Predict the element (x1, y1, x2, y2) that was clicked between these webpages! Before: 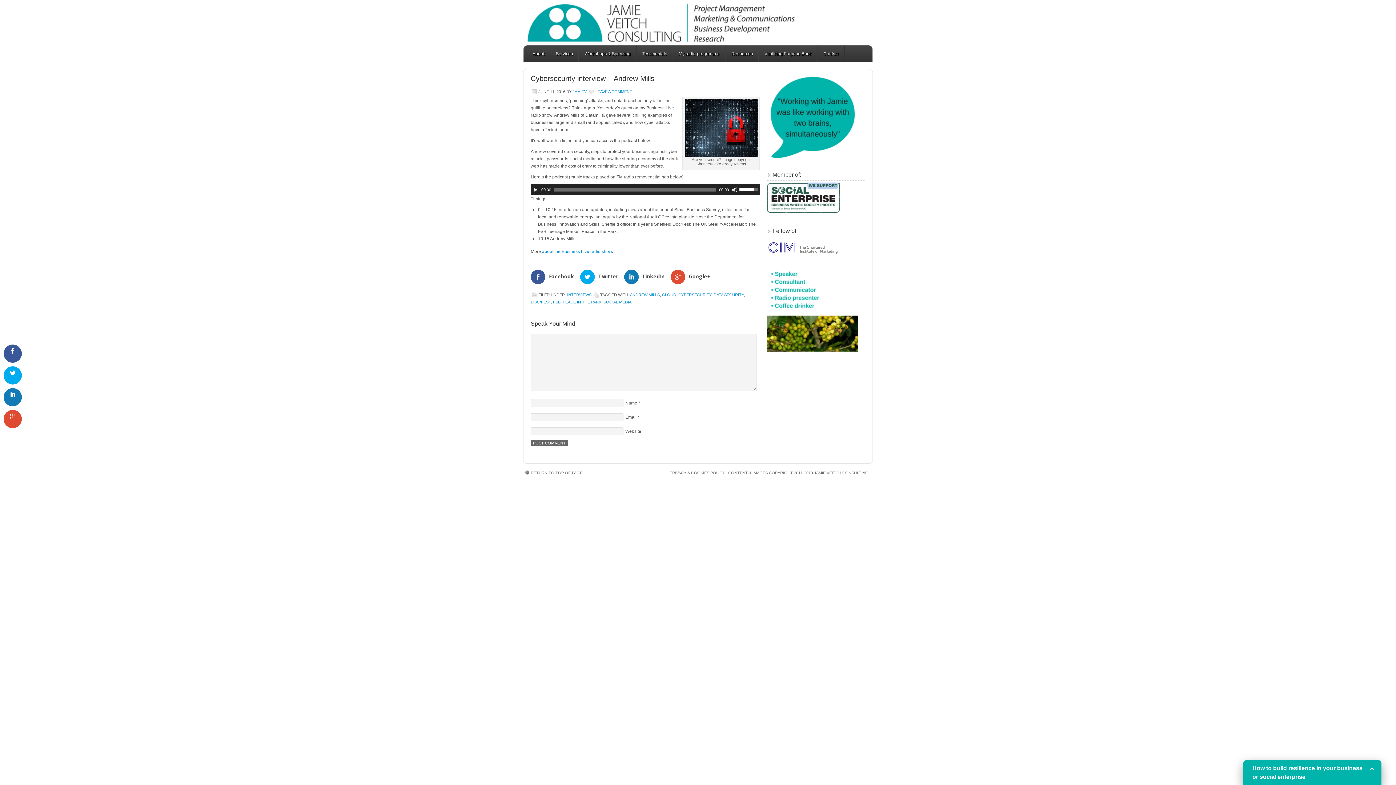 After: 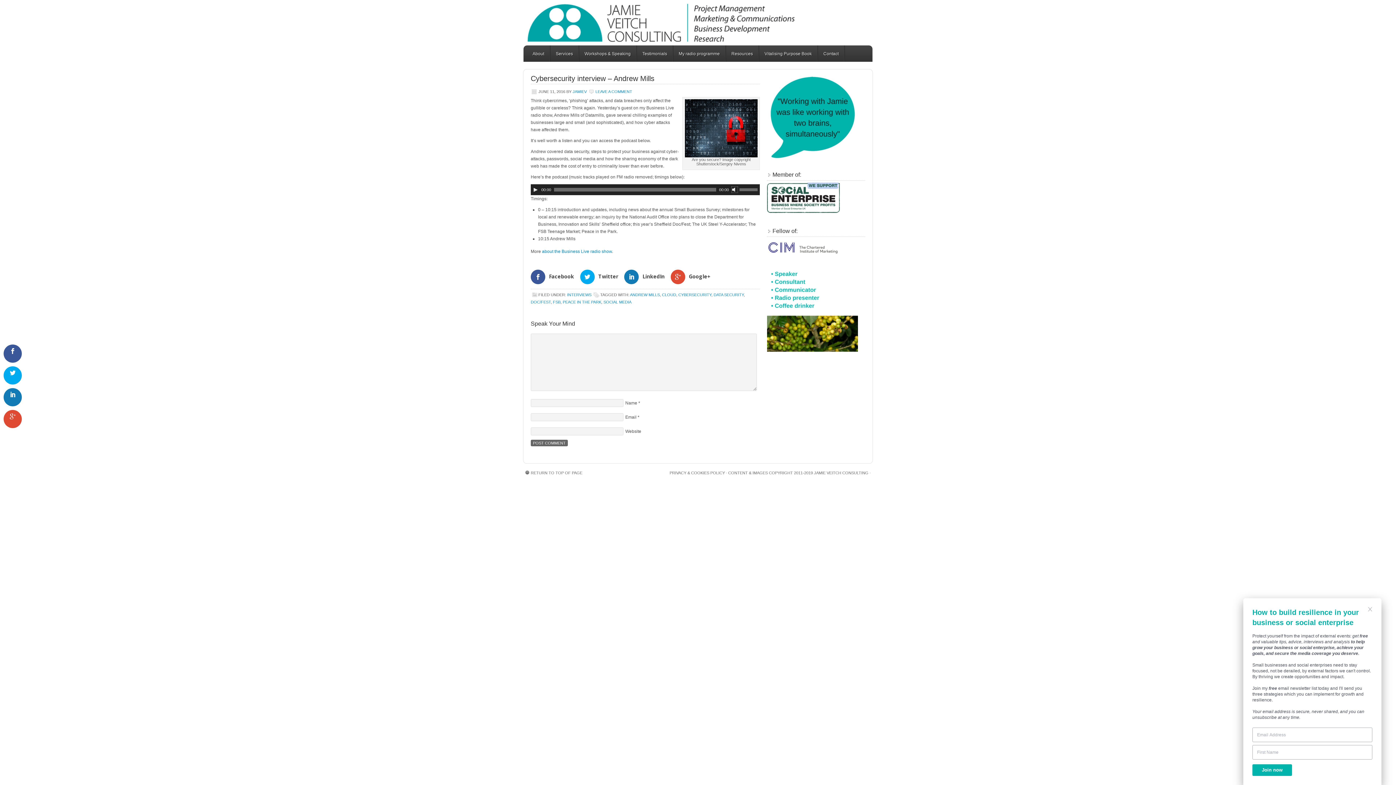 Action: bbox: (732, 186, 737, 192) label: Mute